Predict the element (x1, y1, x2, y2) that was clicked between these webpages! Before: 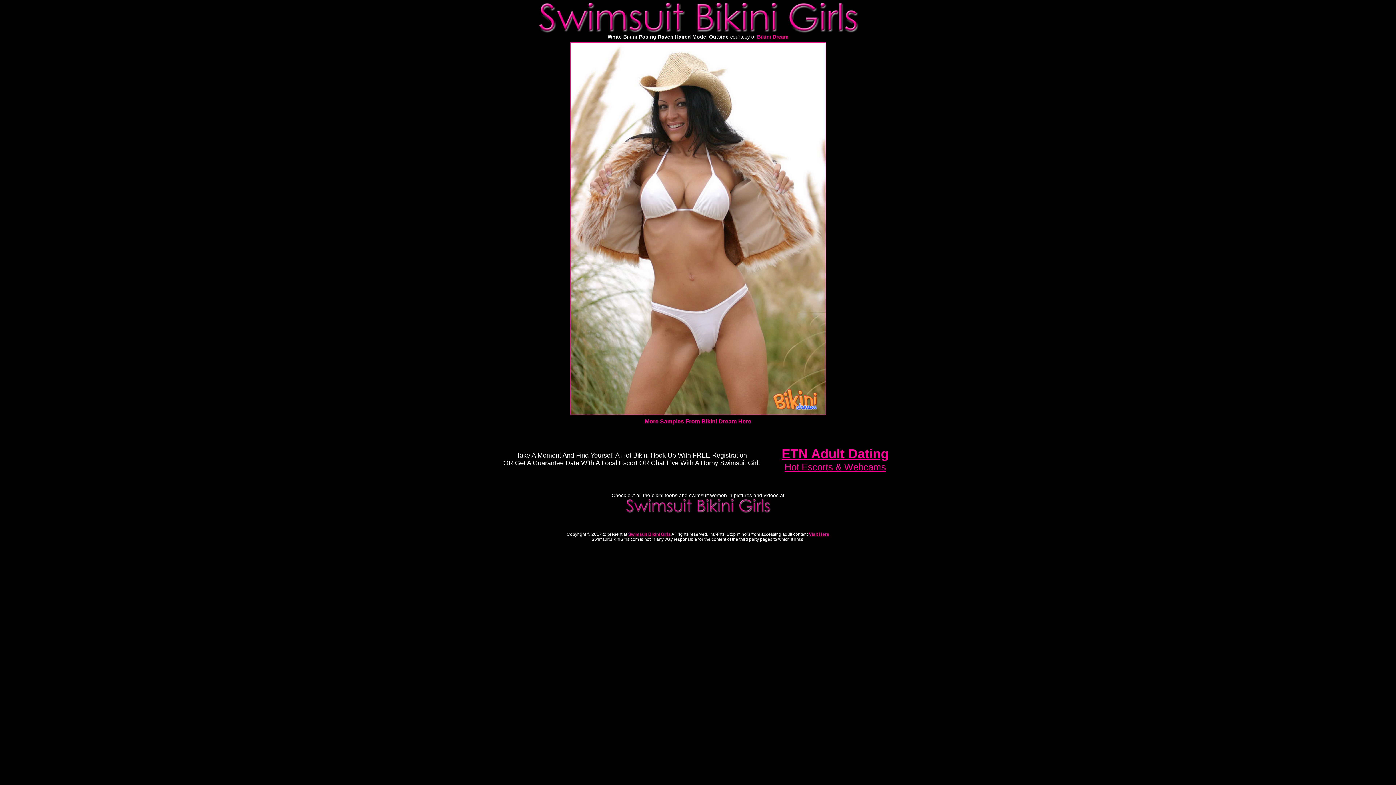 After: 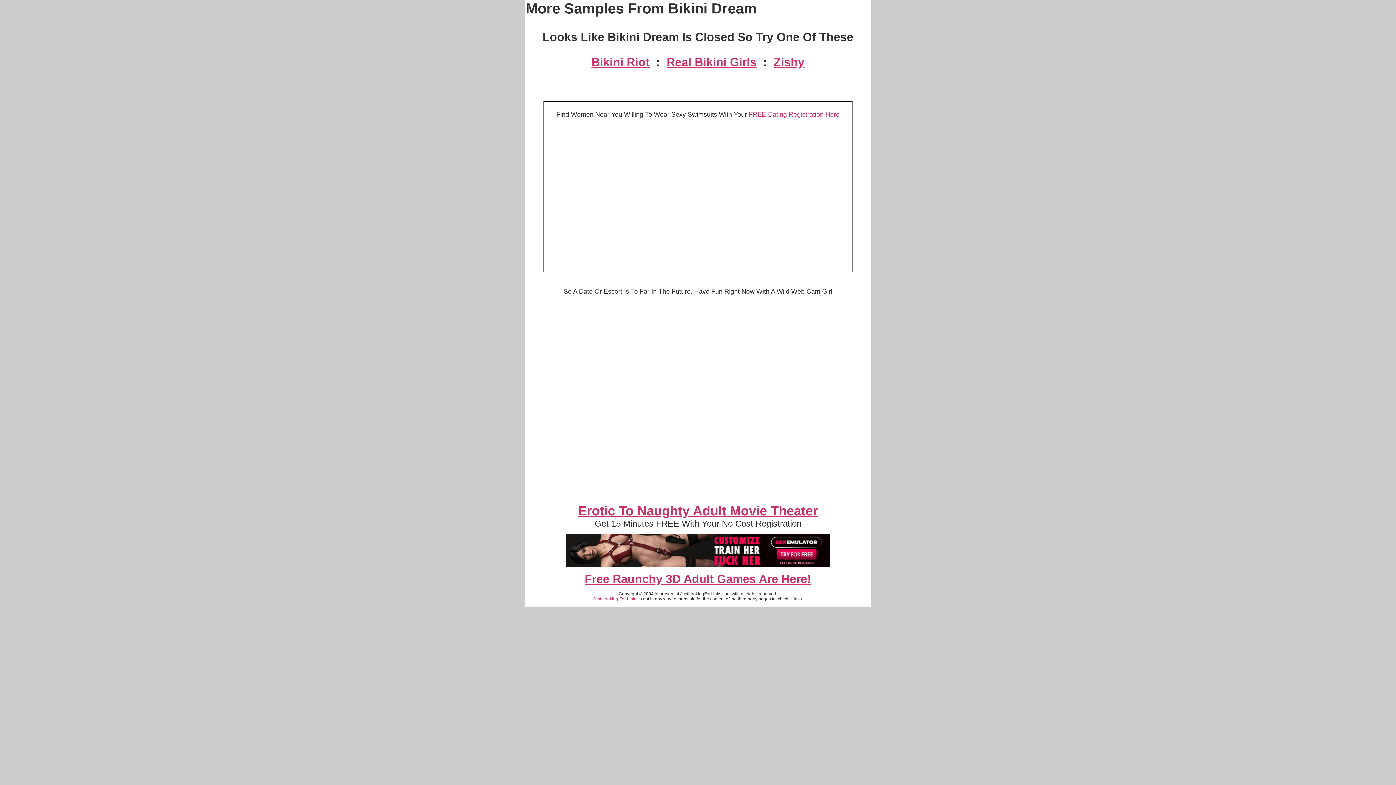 Action: label: More Samples From Bikini Dream Here bbox: (644, 418, 751, 424)